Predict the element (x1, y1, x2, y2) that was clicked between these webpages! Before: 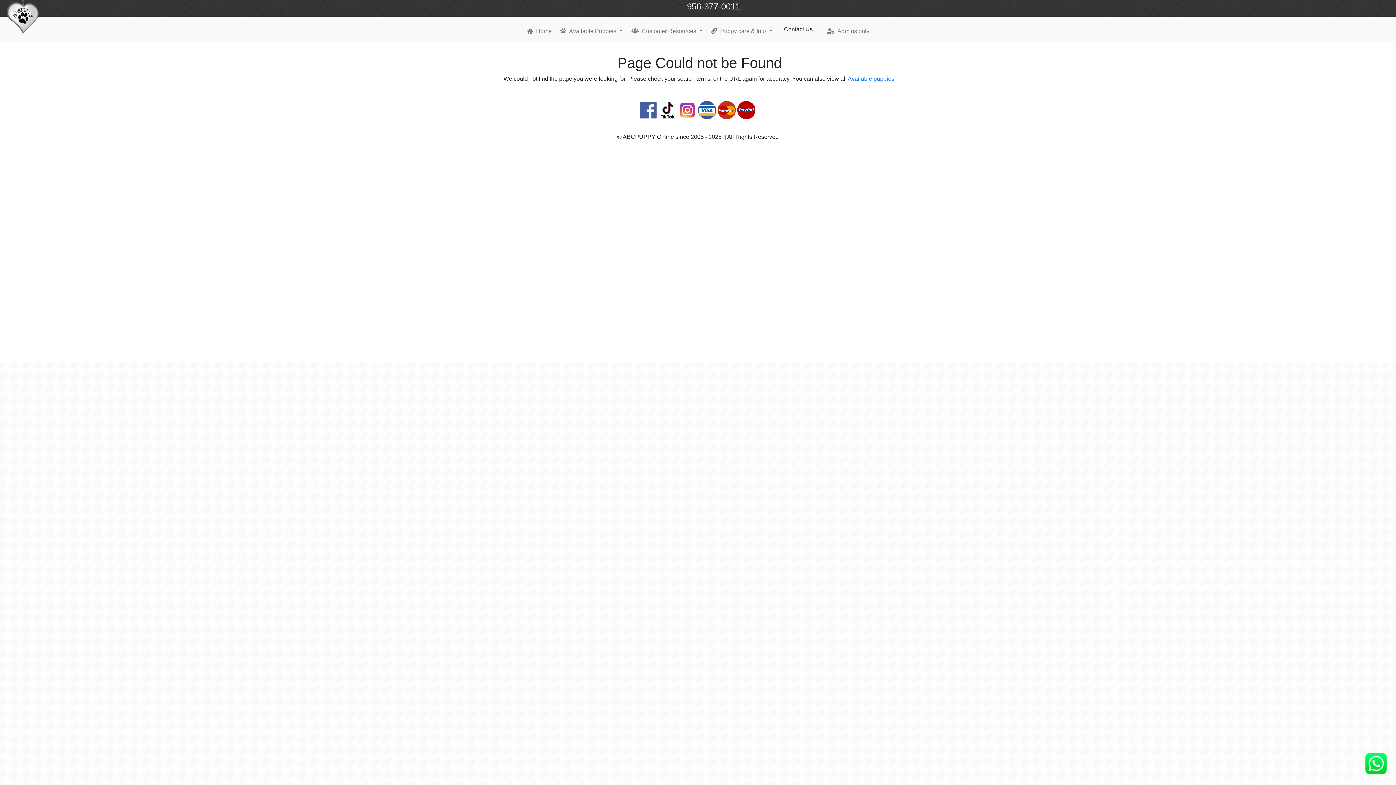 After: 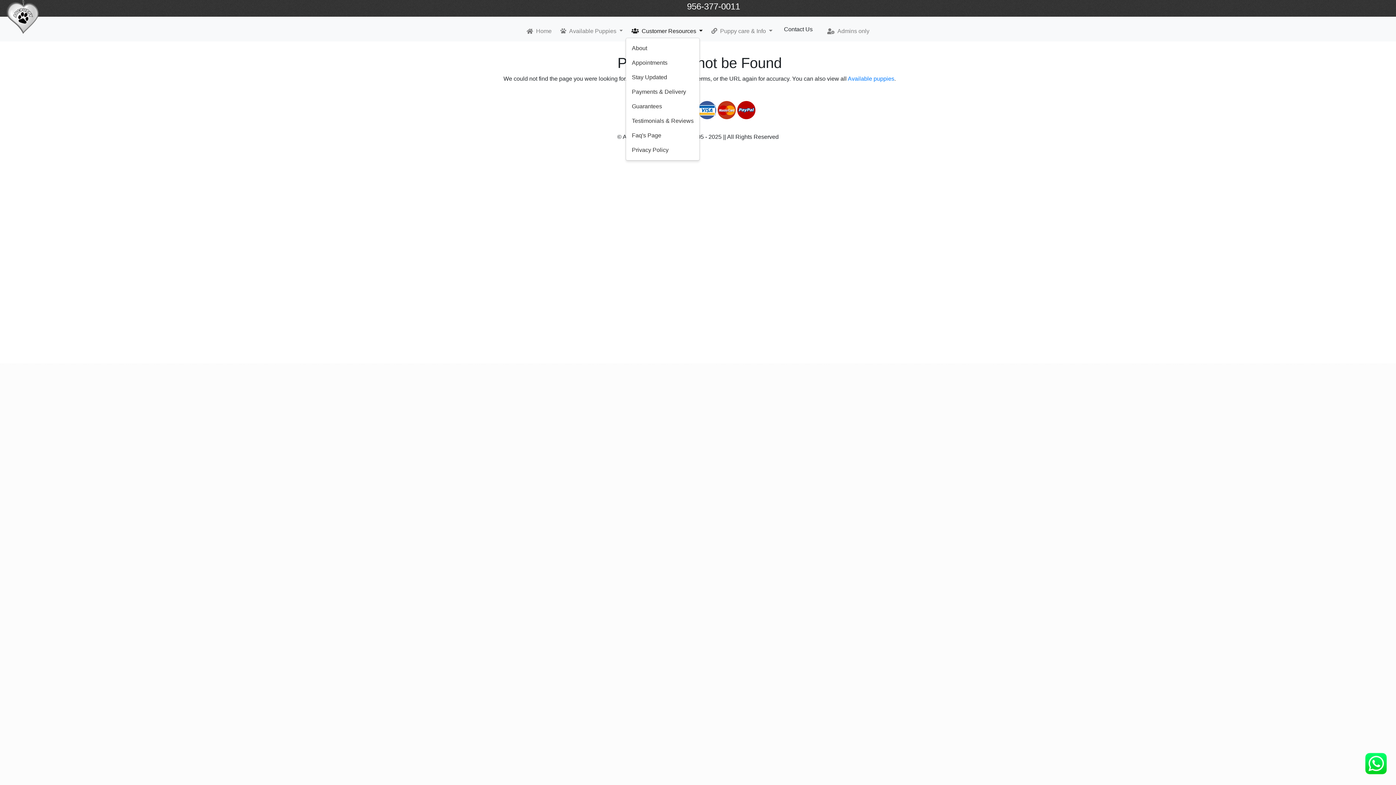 Action: label: Customer Resources  bbox: (625, 24, 705, 38)